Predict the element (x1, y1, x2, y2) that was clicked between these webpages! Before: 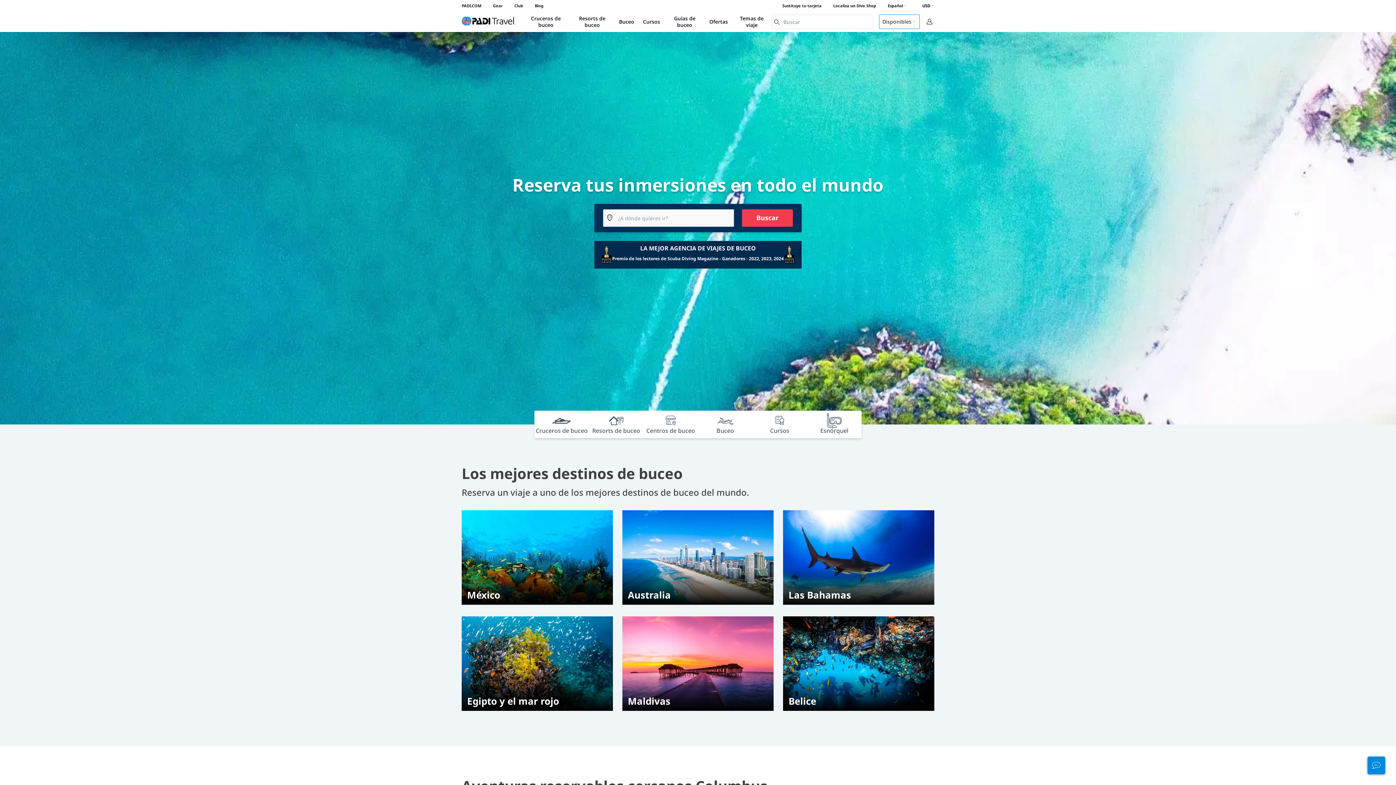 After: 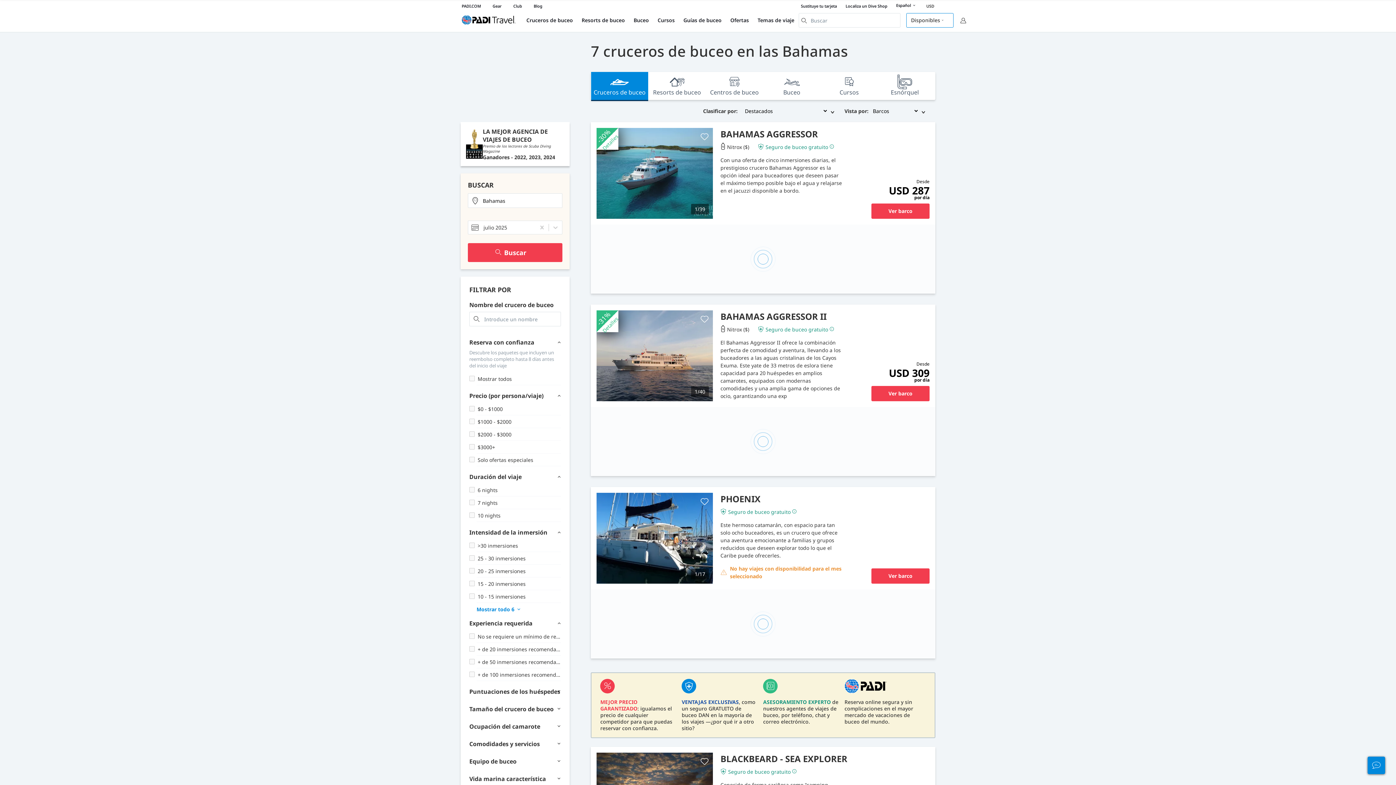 Action: label: Las Bahamas bbox: (783, 510, 934, 605)